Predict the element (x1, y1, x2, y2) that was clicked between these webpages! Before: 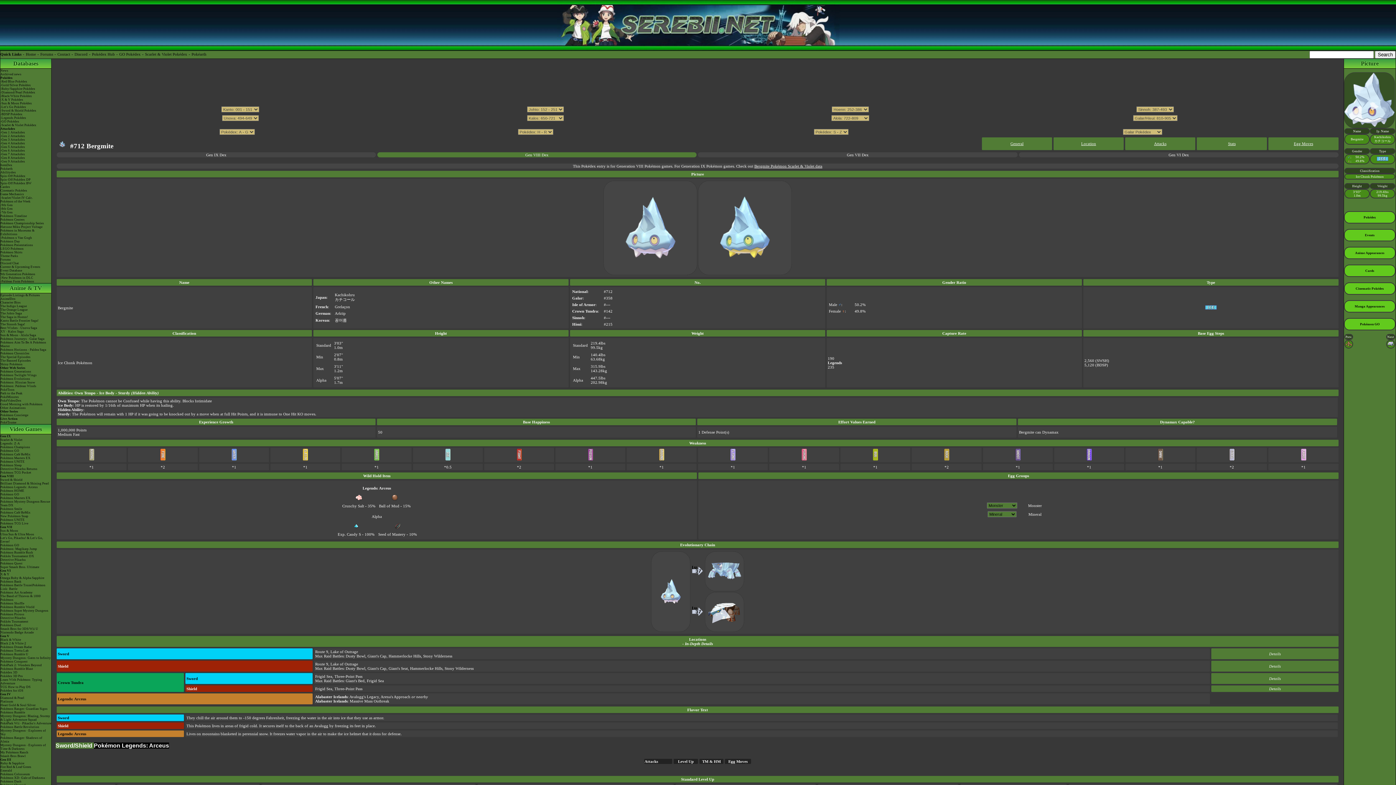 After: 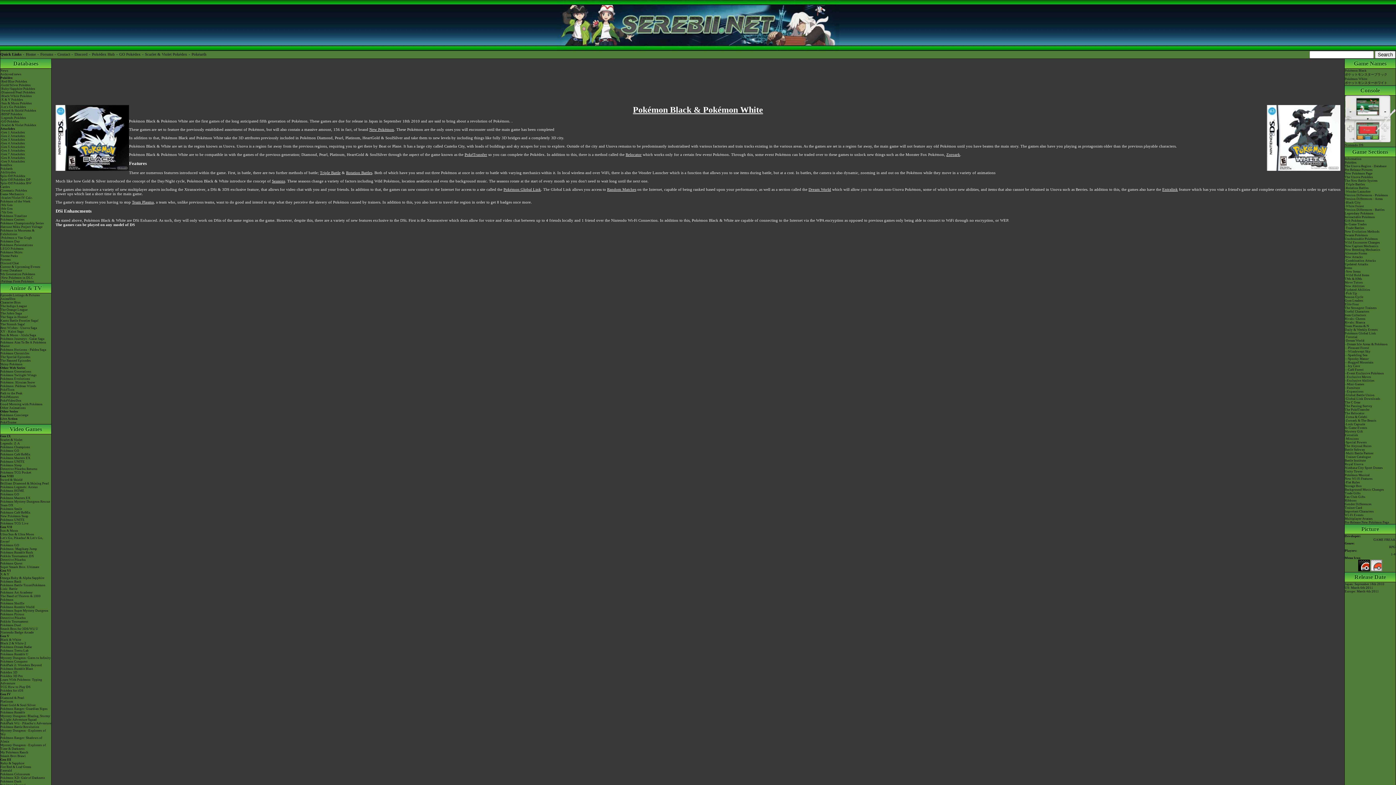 Action: label: Black & White bbox: (0, 638, 51, 641)